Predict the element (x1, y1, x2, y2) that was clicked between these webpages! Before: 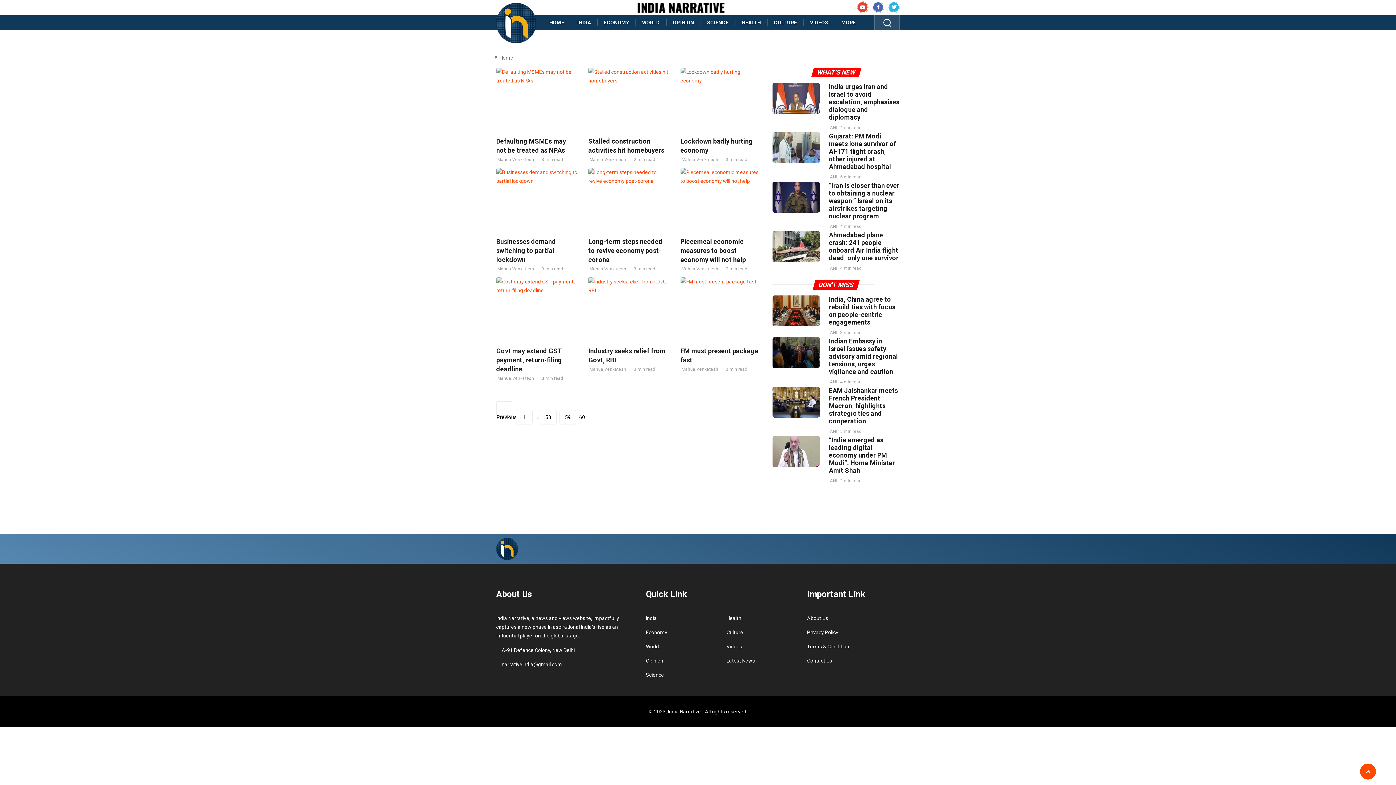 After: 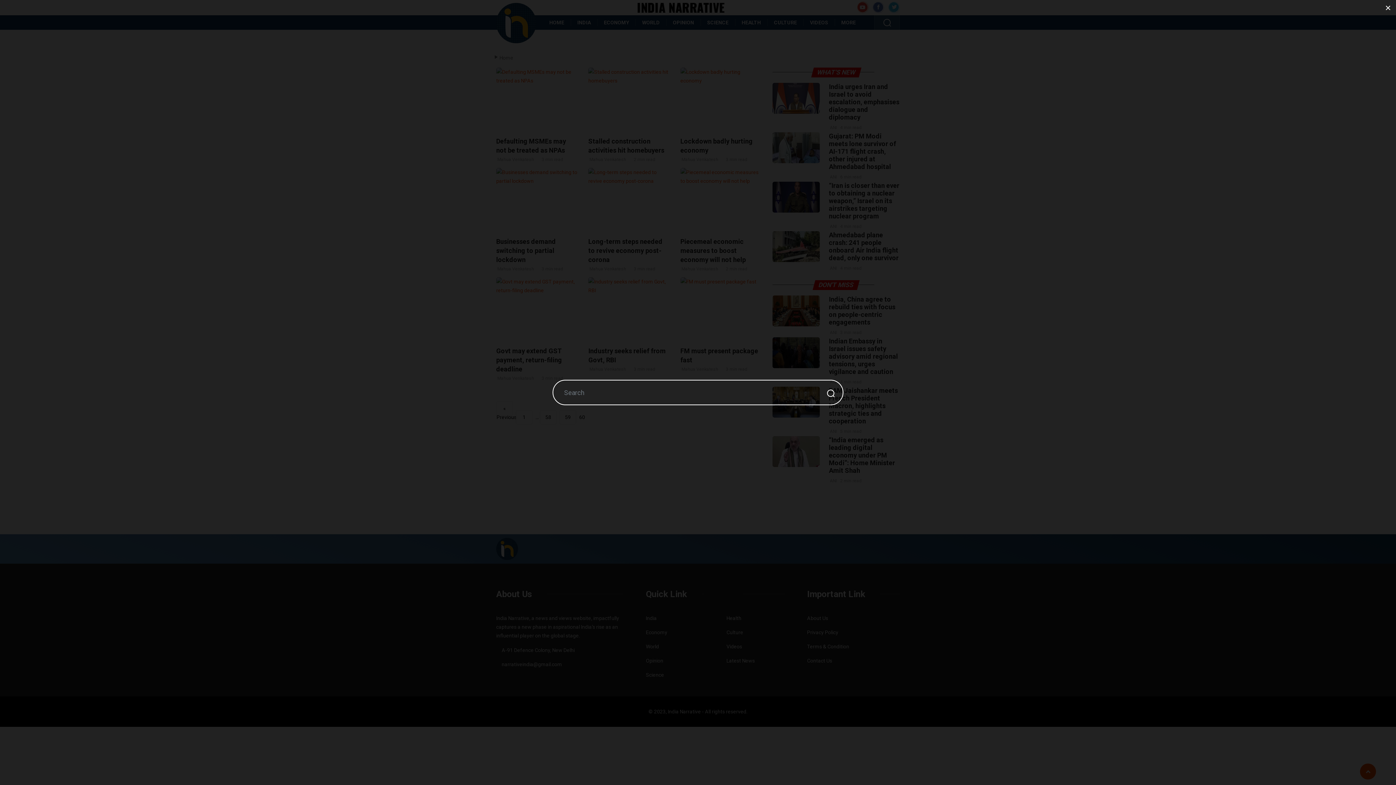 Action: bbox: (874, 15, 899, 29)